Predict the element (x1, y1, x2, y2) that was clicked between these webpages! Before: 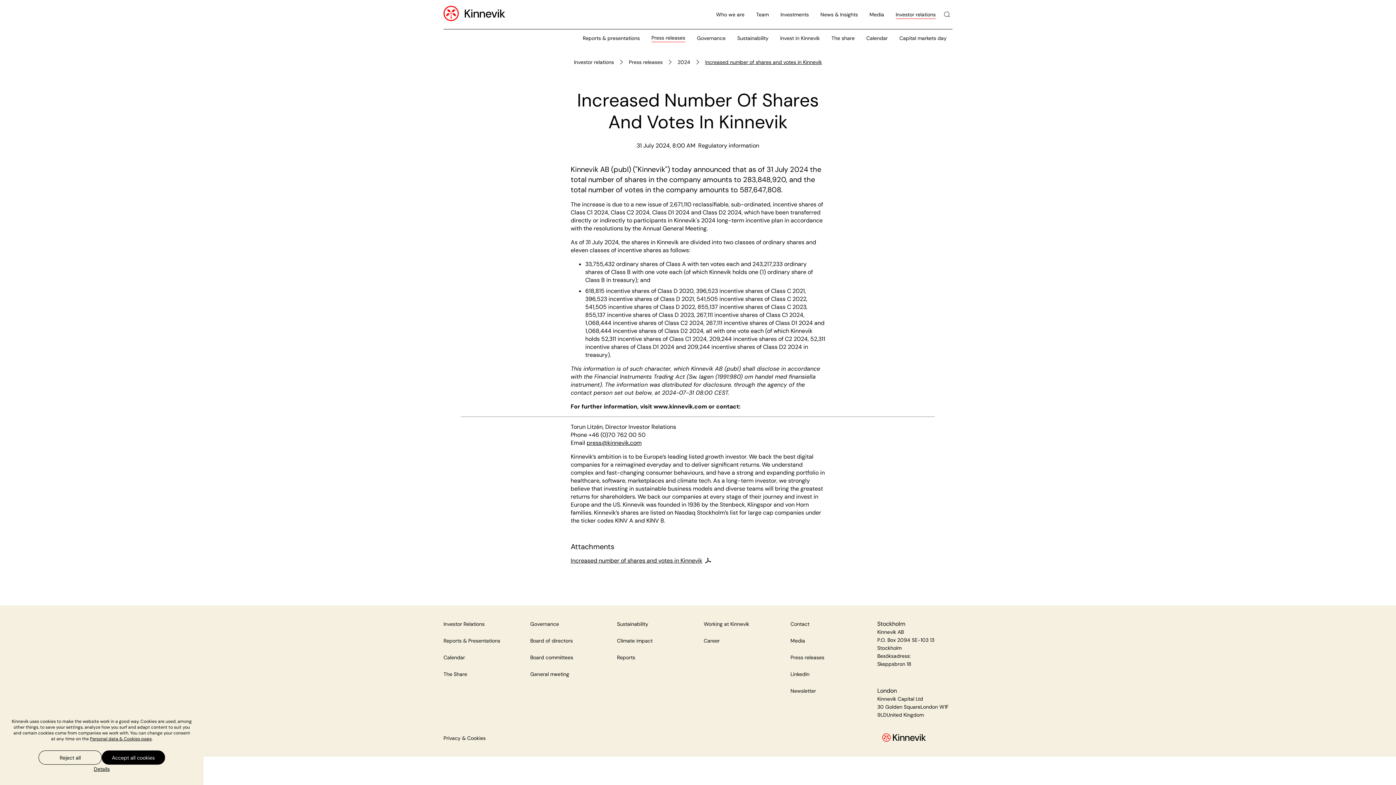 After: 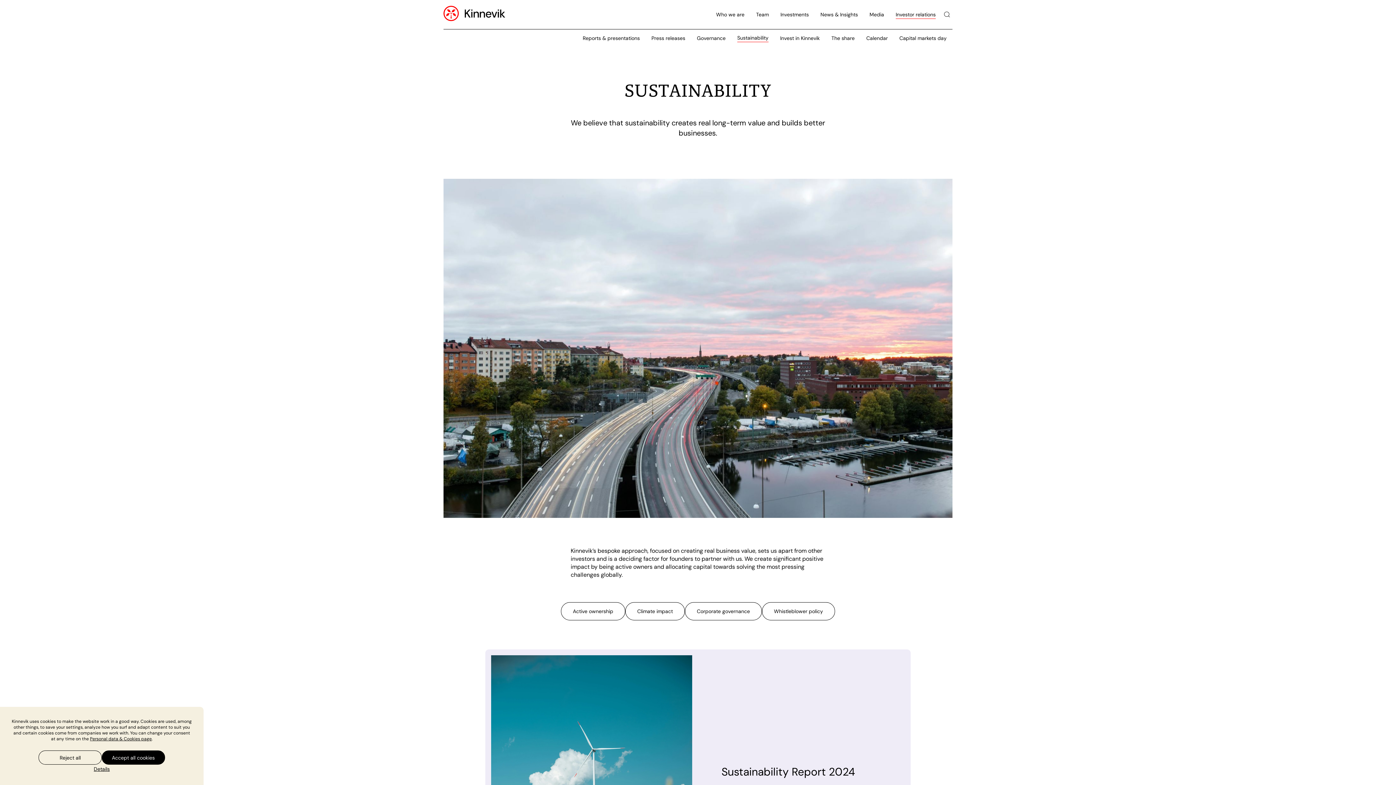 Action: bbox: (617, 621, 648, 627) label: Sustainability